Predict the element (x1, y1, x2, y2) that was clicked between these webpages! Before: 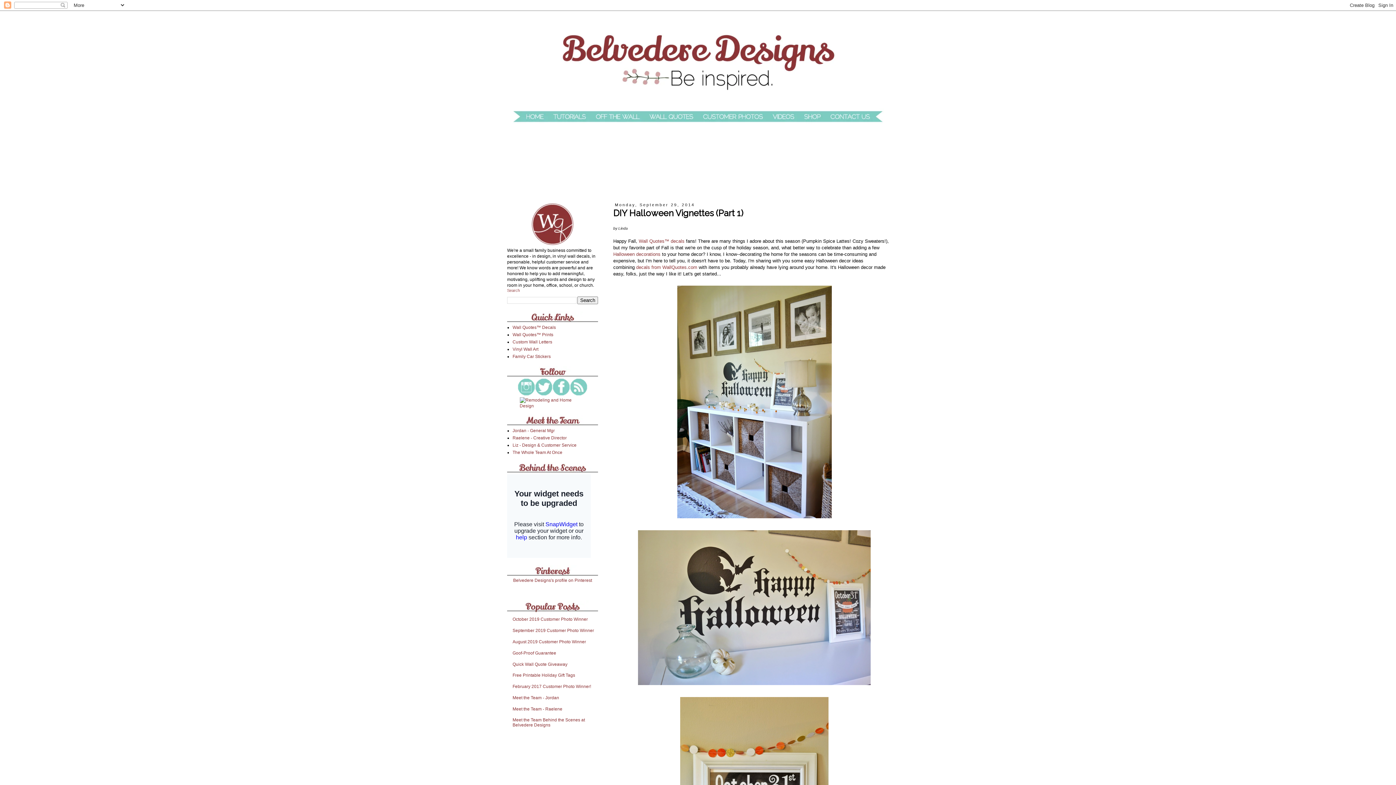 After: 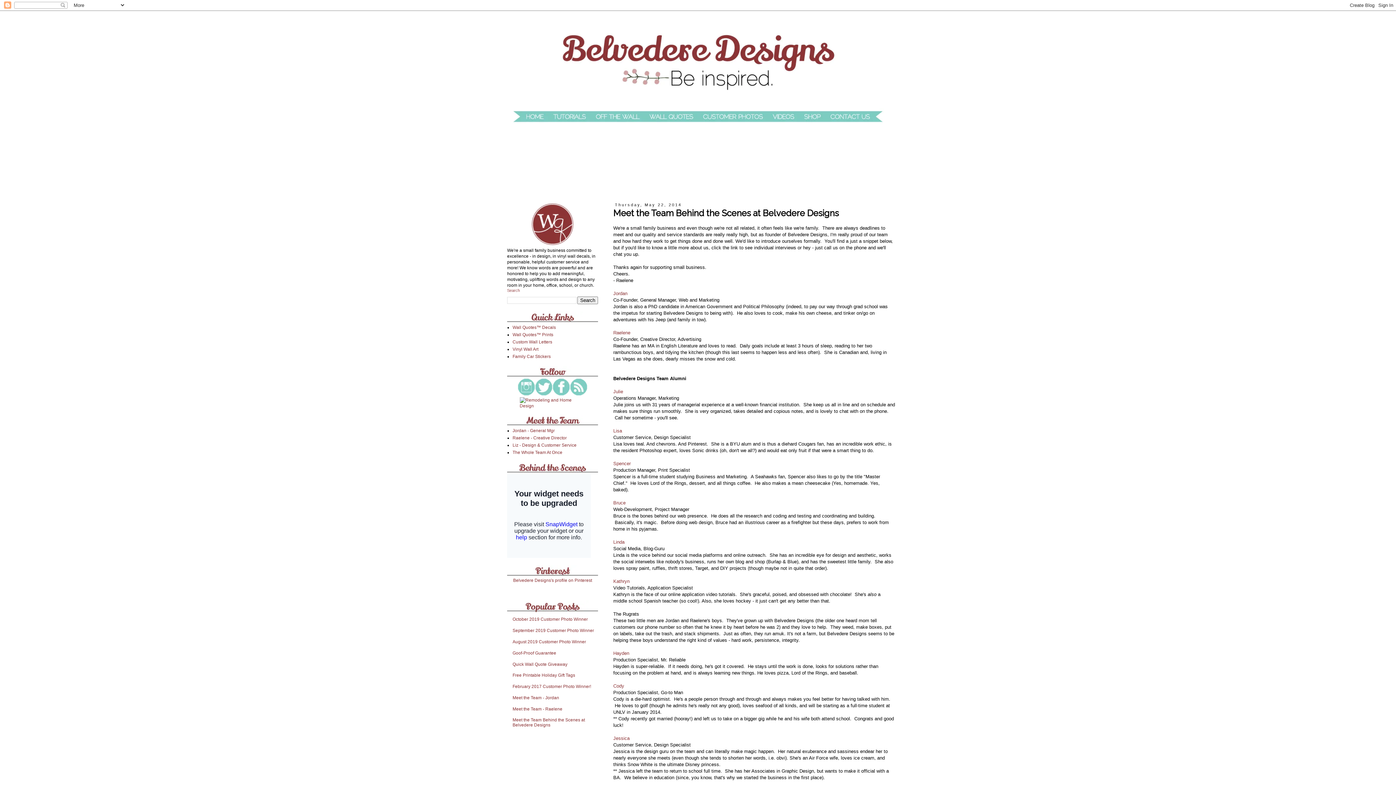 Action: bbox: (512, 450, 562, 455) label: The Whole Team At Once